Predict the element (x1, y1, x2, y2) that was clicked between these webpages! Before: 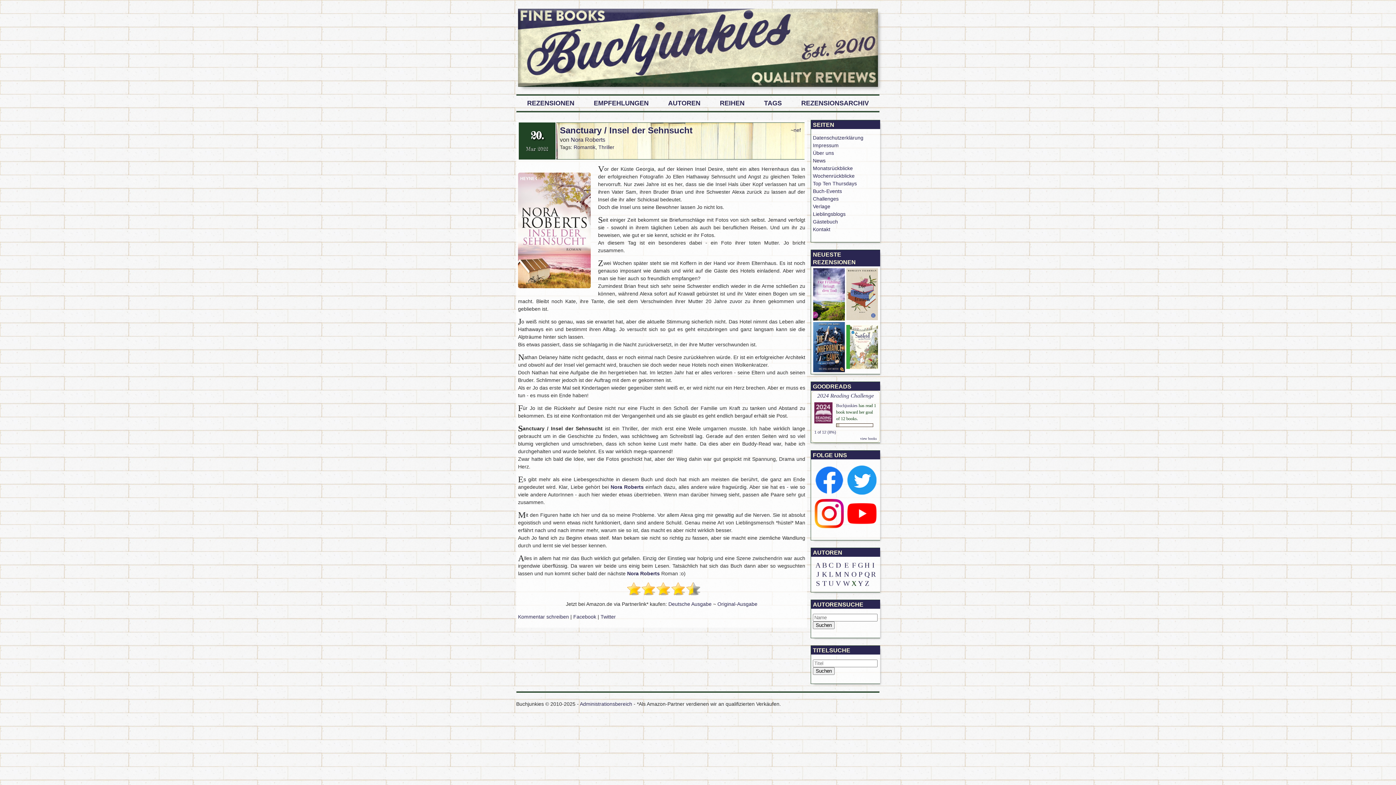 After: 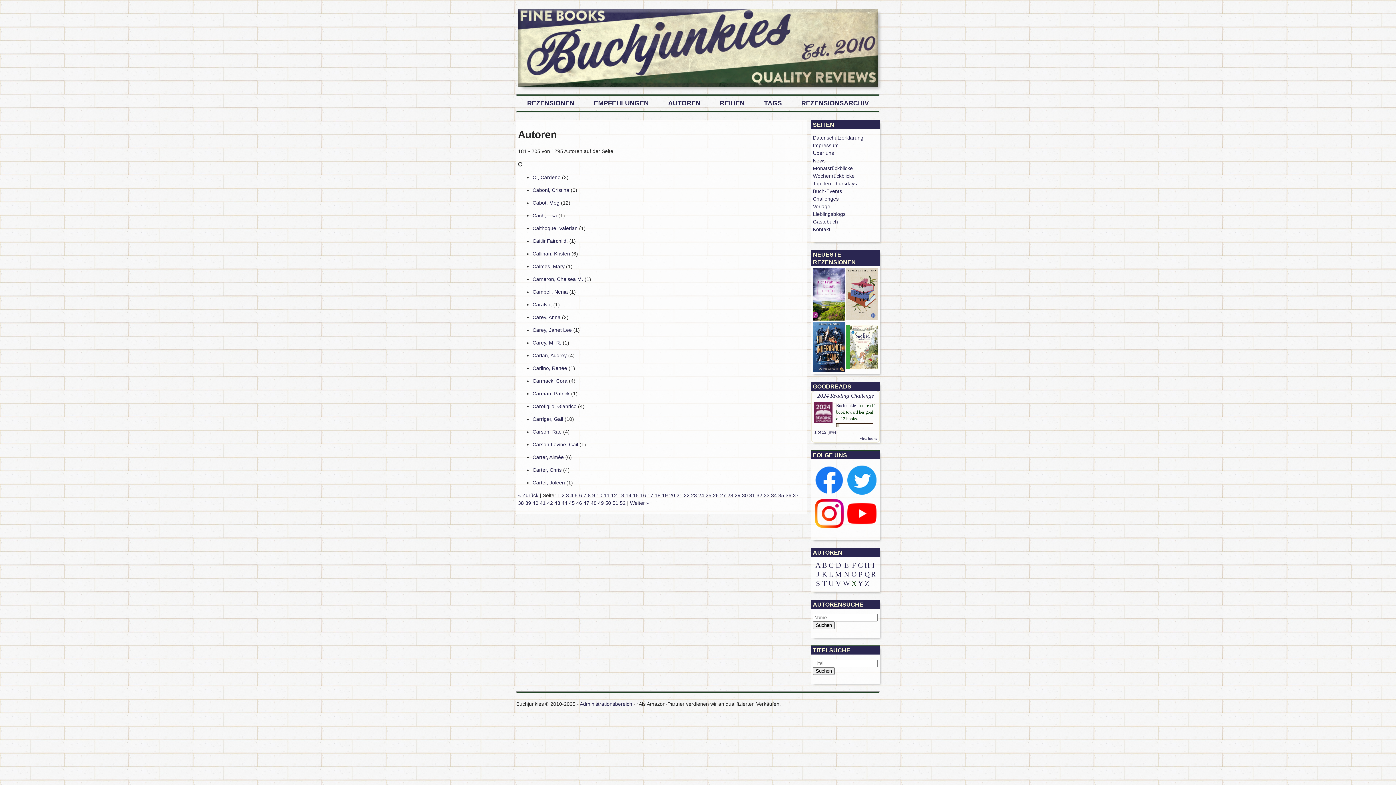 Action: bbox: (828, 561, 833, 569) label: C